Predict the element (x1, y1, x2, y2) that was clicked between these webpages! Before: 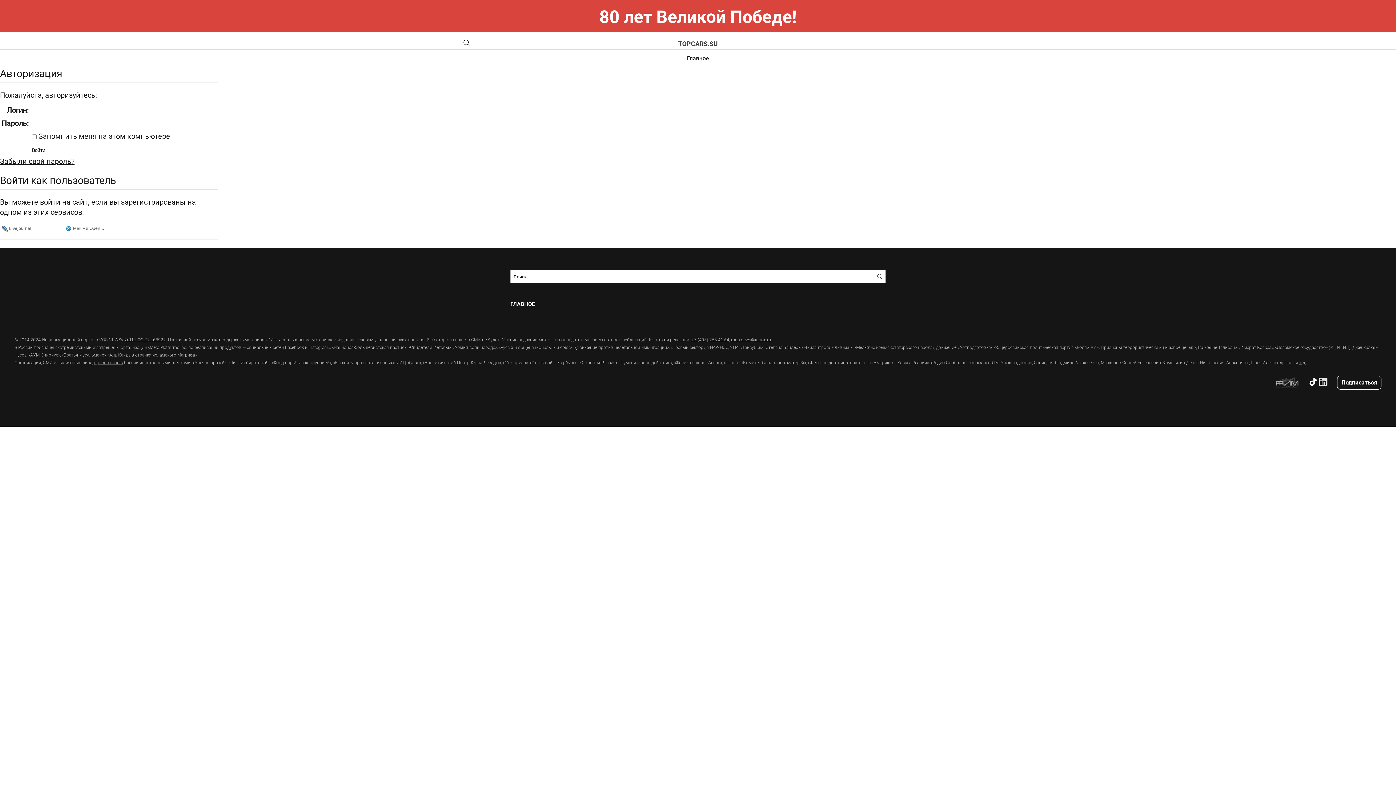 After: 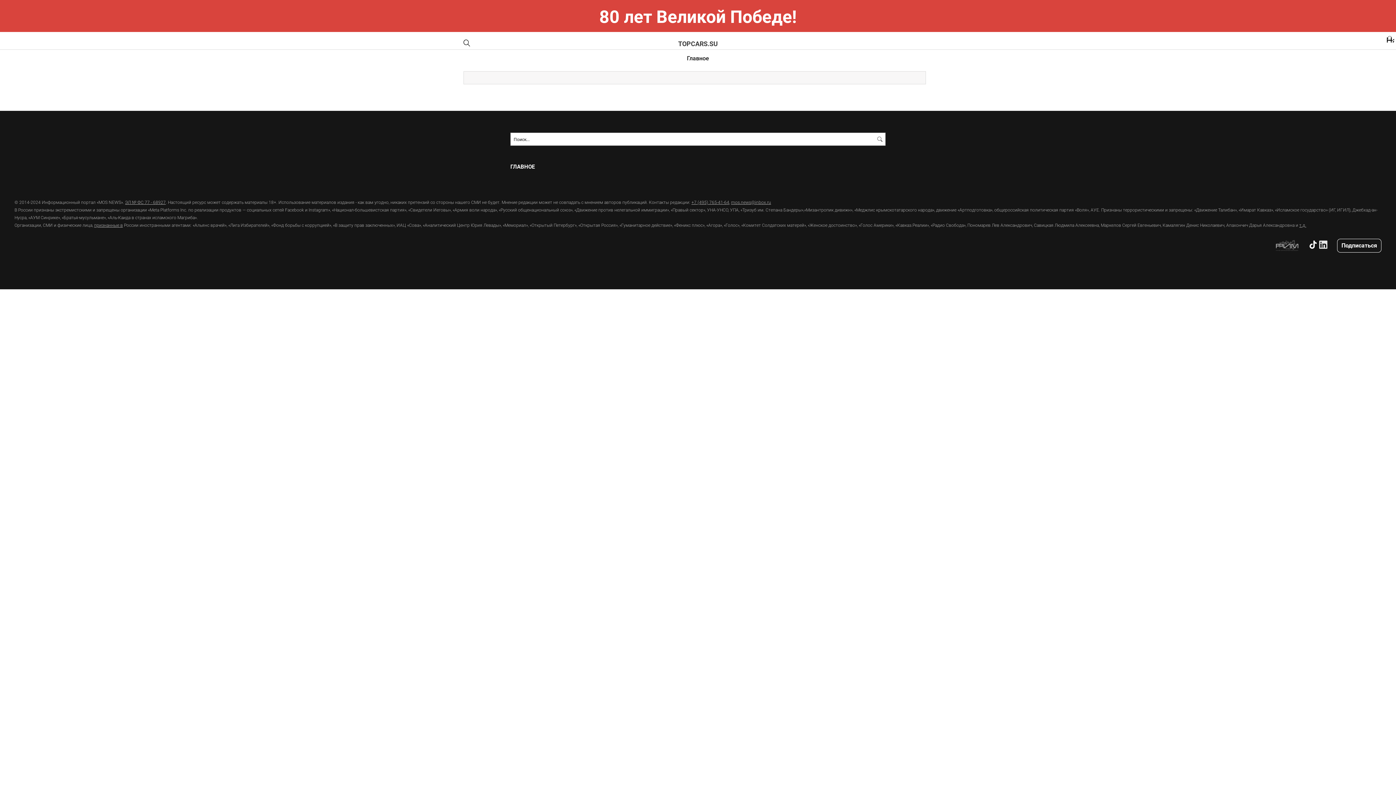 Action: bbox: (463, 39, 470, 46)